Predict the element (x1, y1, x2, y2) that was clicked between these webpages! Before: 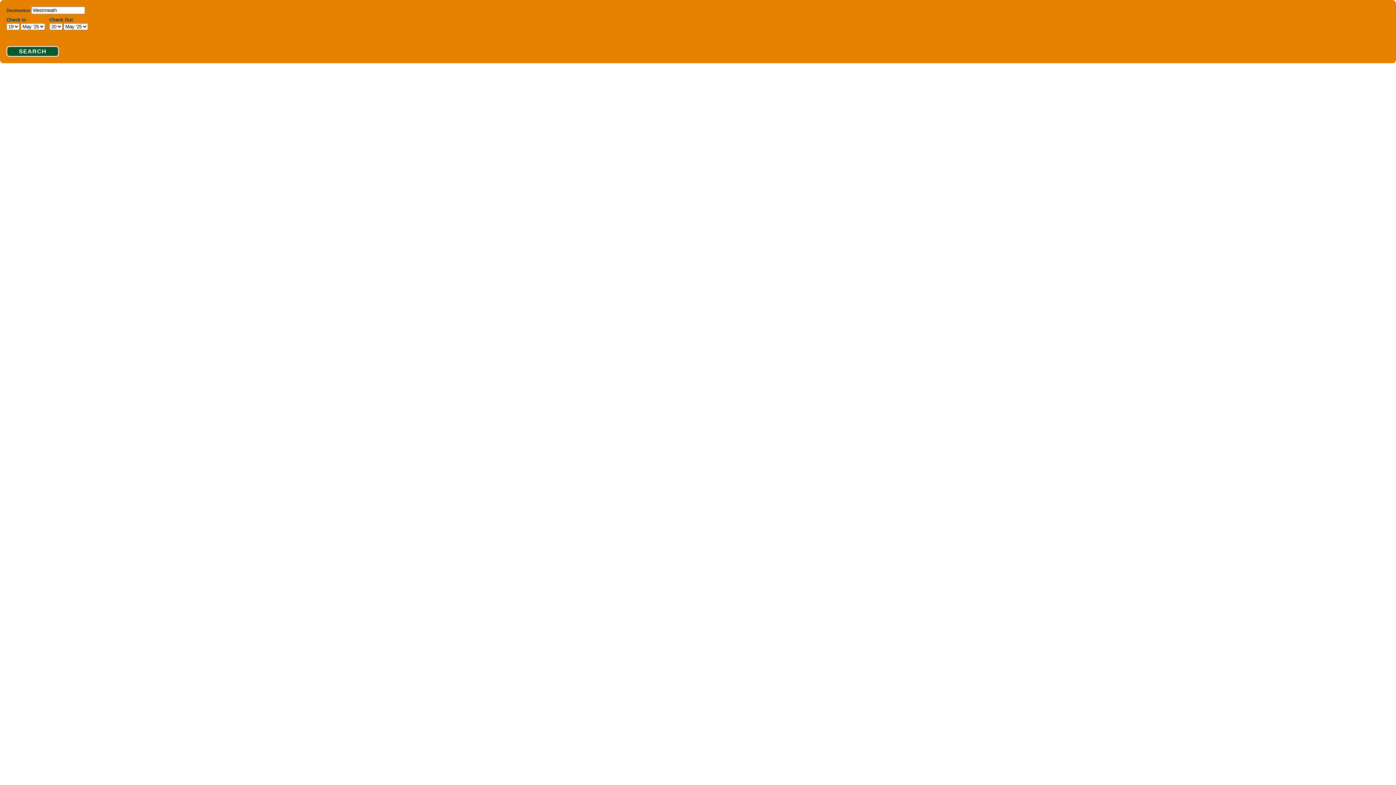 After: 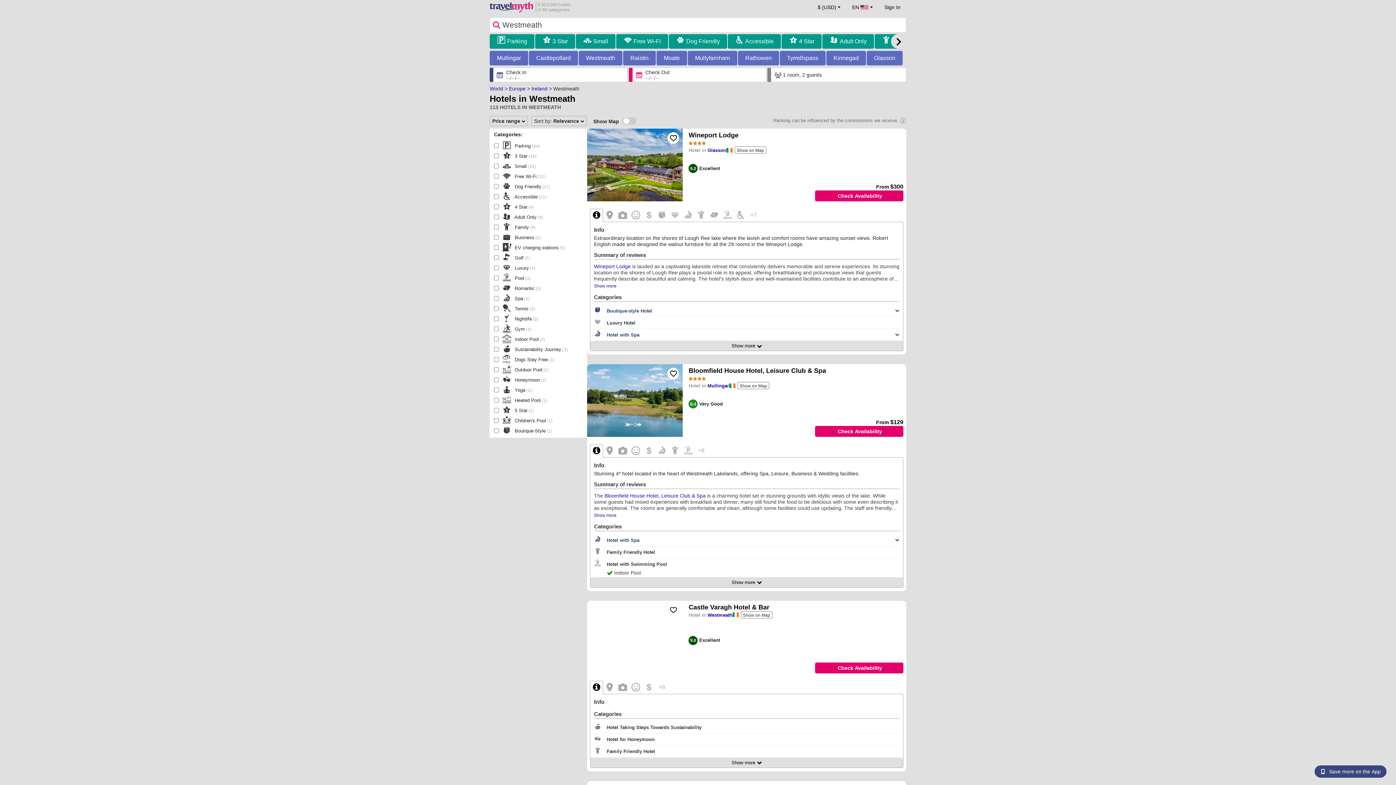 Action: bbox: (6, 46, 58, 56) label: SEARCH